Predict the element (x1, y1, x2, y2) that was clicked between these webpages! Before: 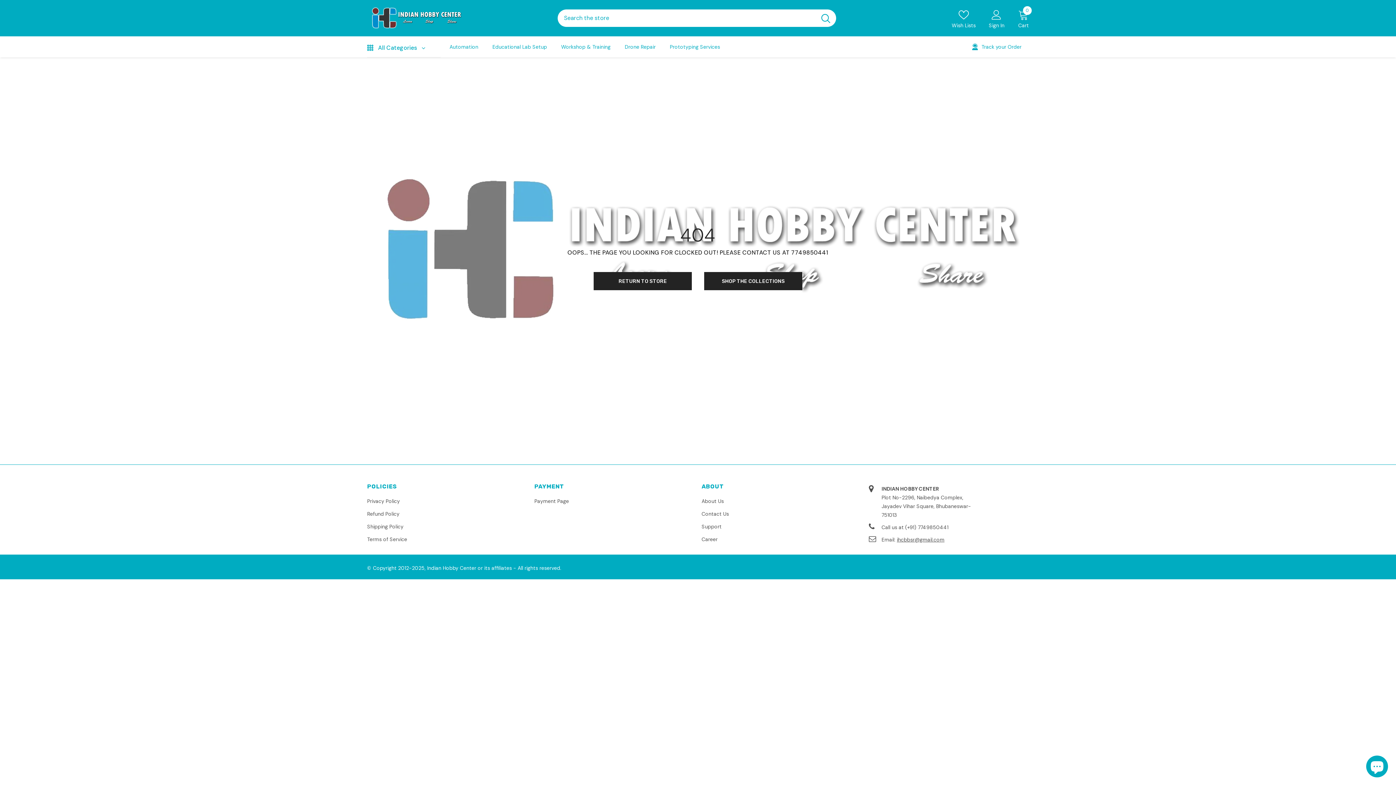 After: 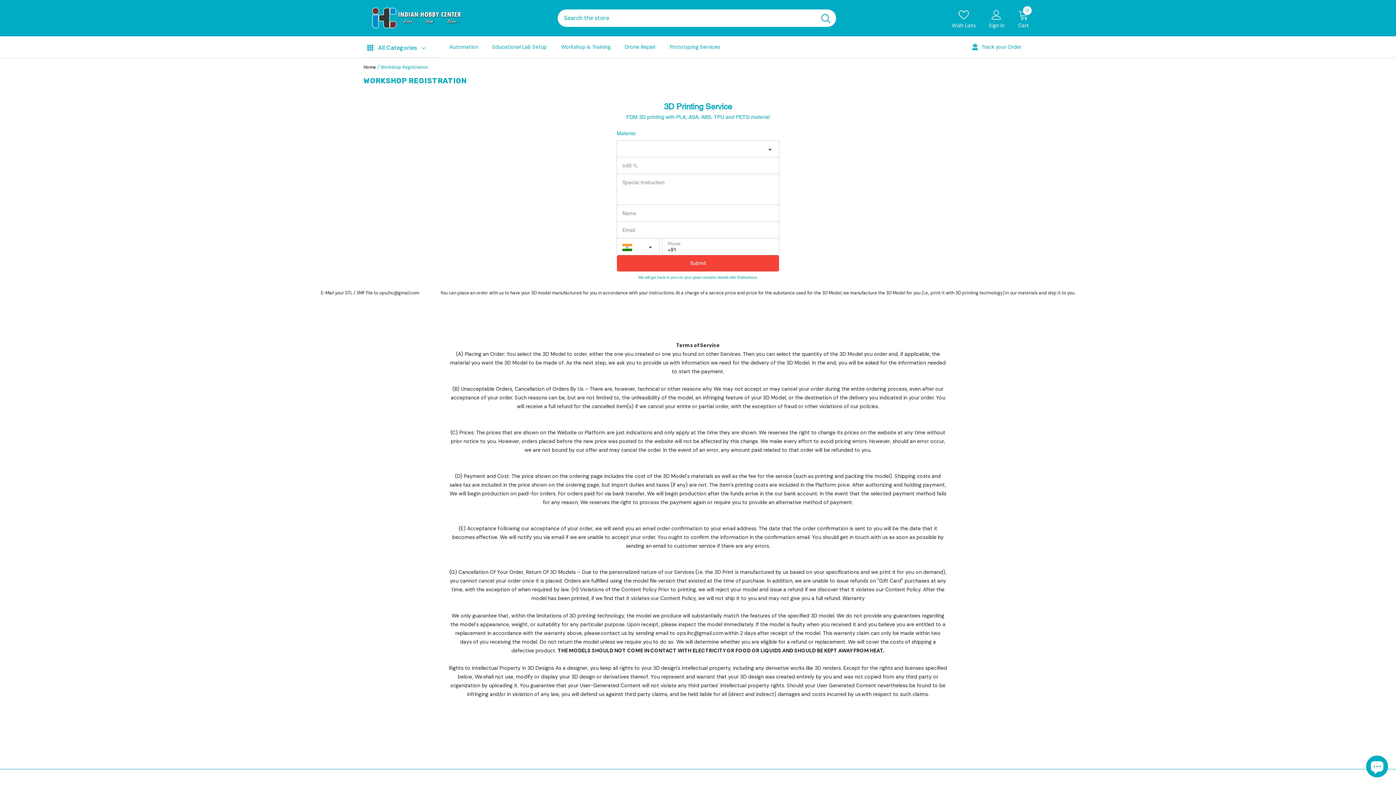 Action: bbox: (561, 38, 610, 55) label: Workshop & Training